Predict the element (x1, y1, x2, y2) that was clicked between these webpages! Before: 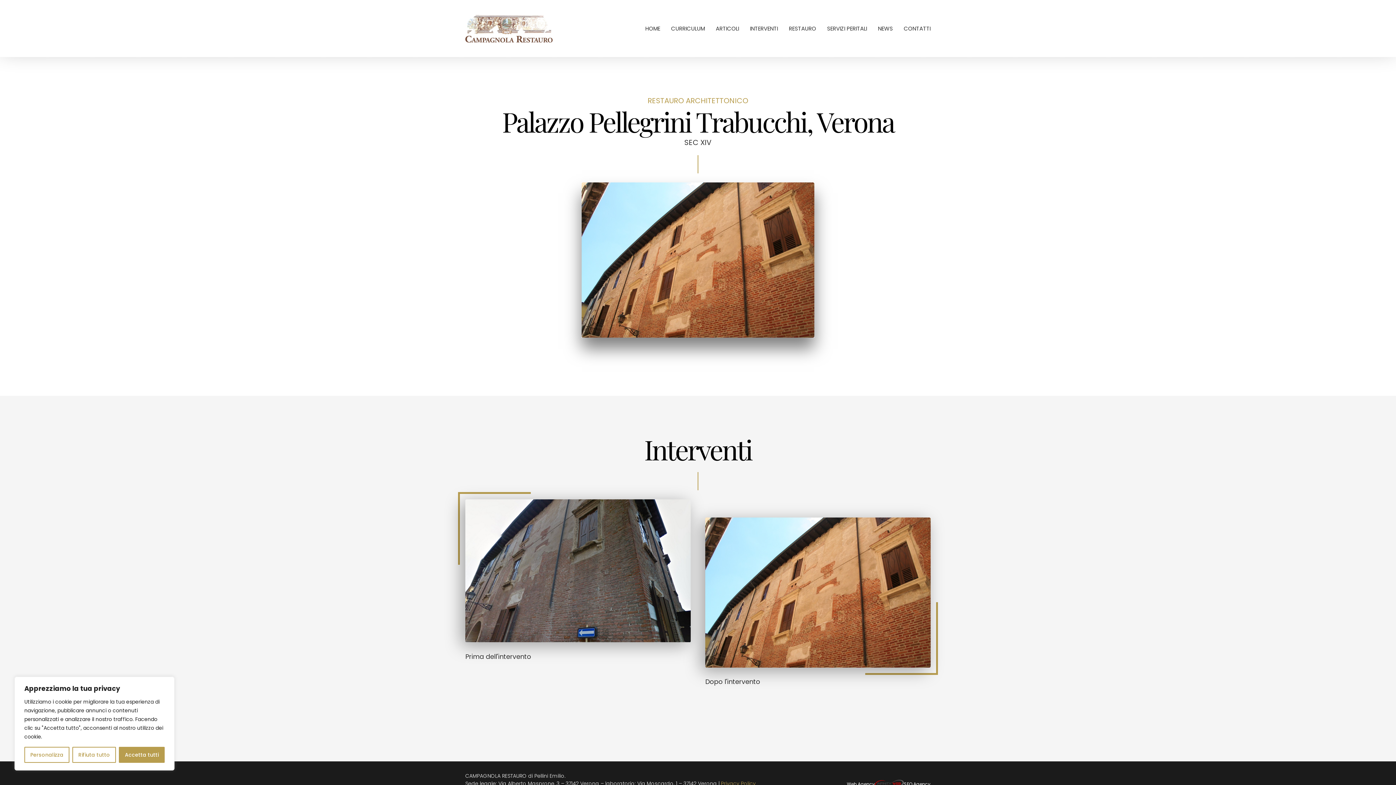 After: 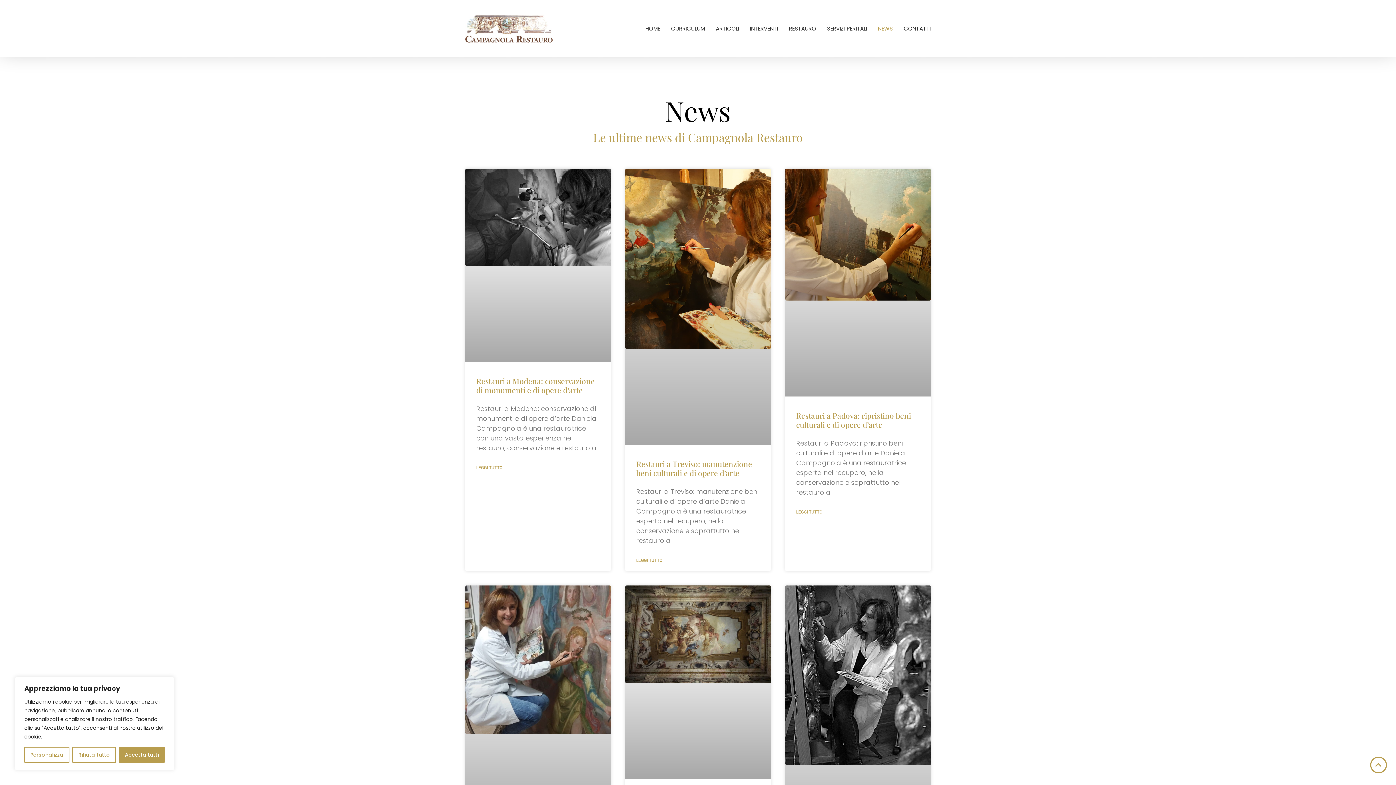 Action: label: NEWS bbox: (878, 20, 893, 36)